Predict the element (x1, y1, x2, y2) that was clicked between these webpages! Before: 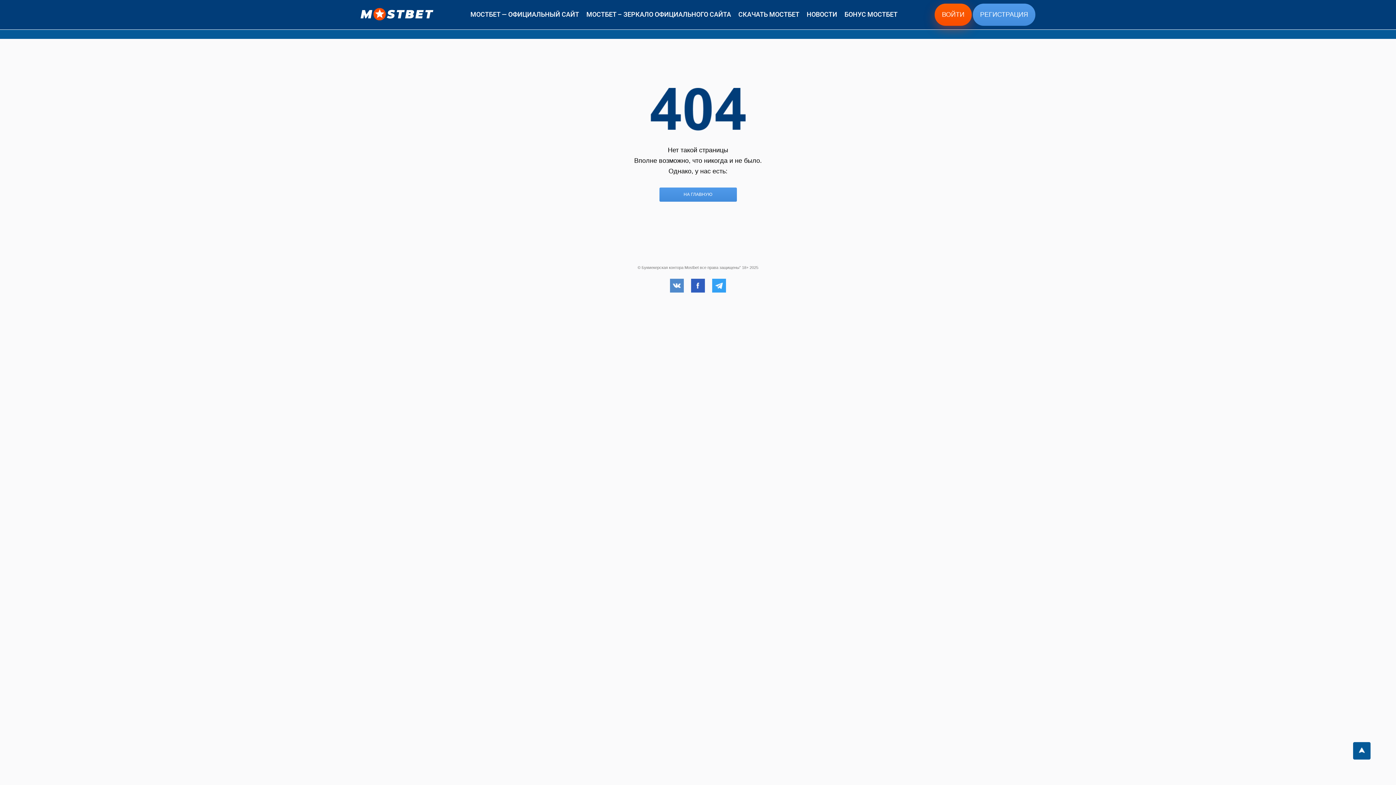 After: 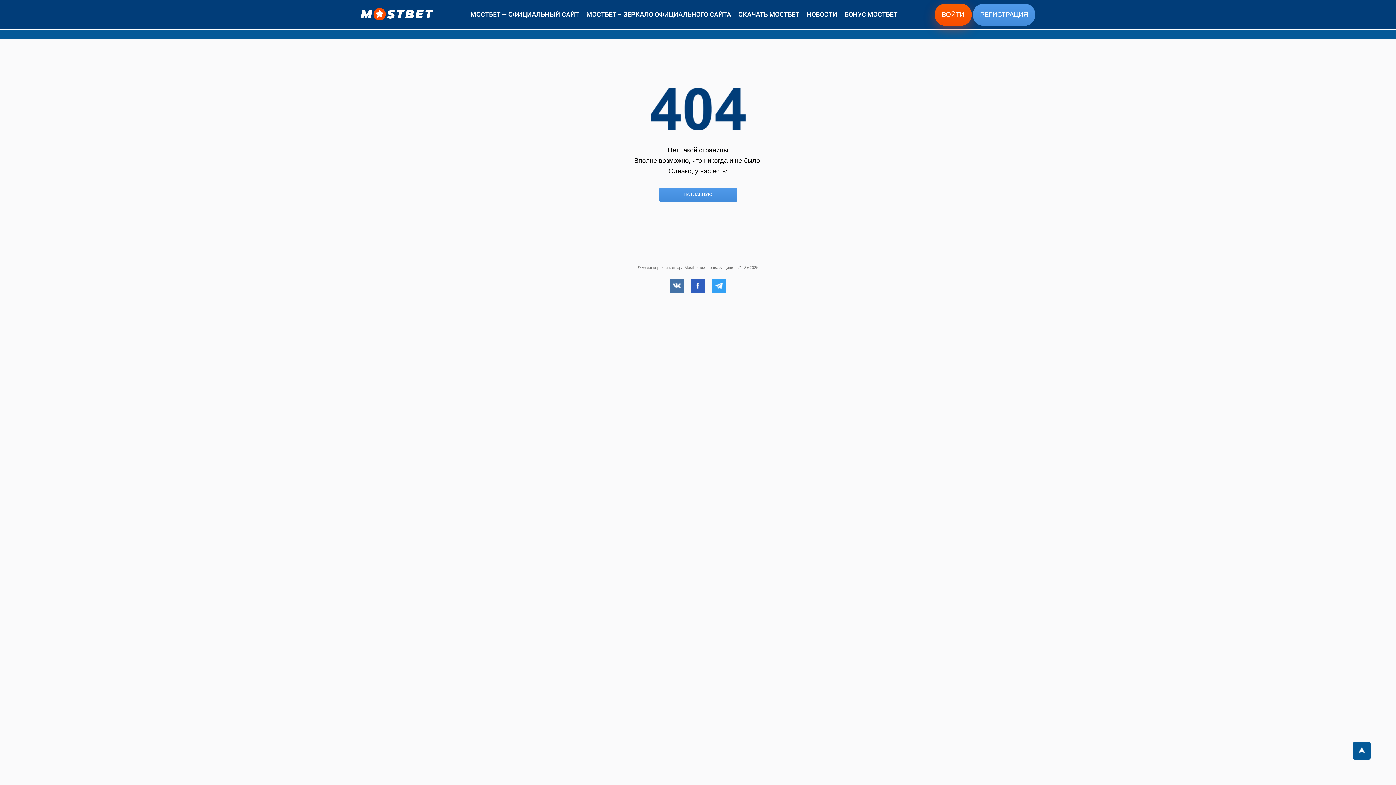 Action: label: VK bbox: (670, 278, 684, 292)